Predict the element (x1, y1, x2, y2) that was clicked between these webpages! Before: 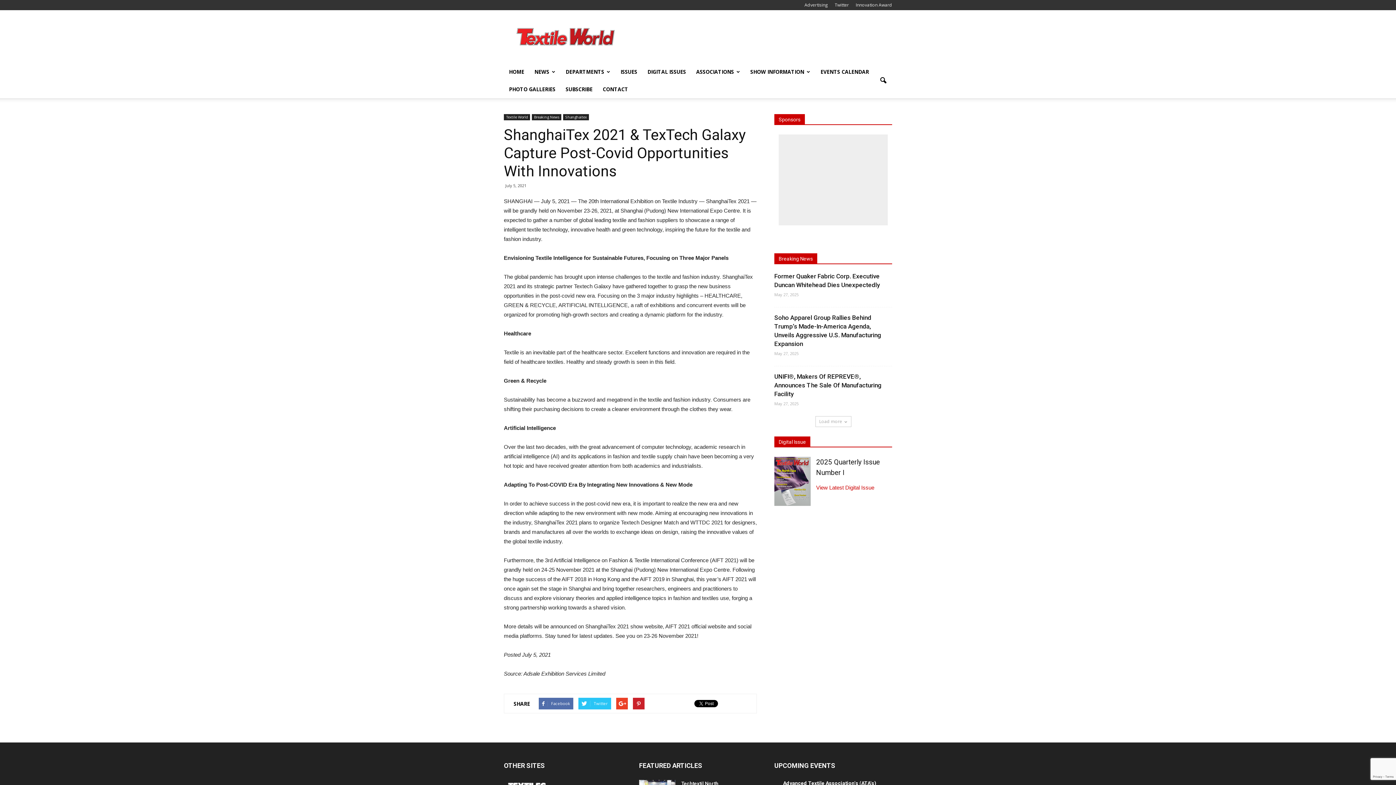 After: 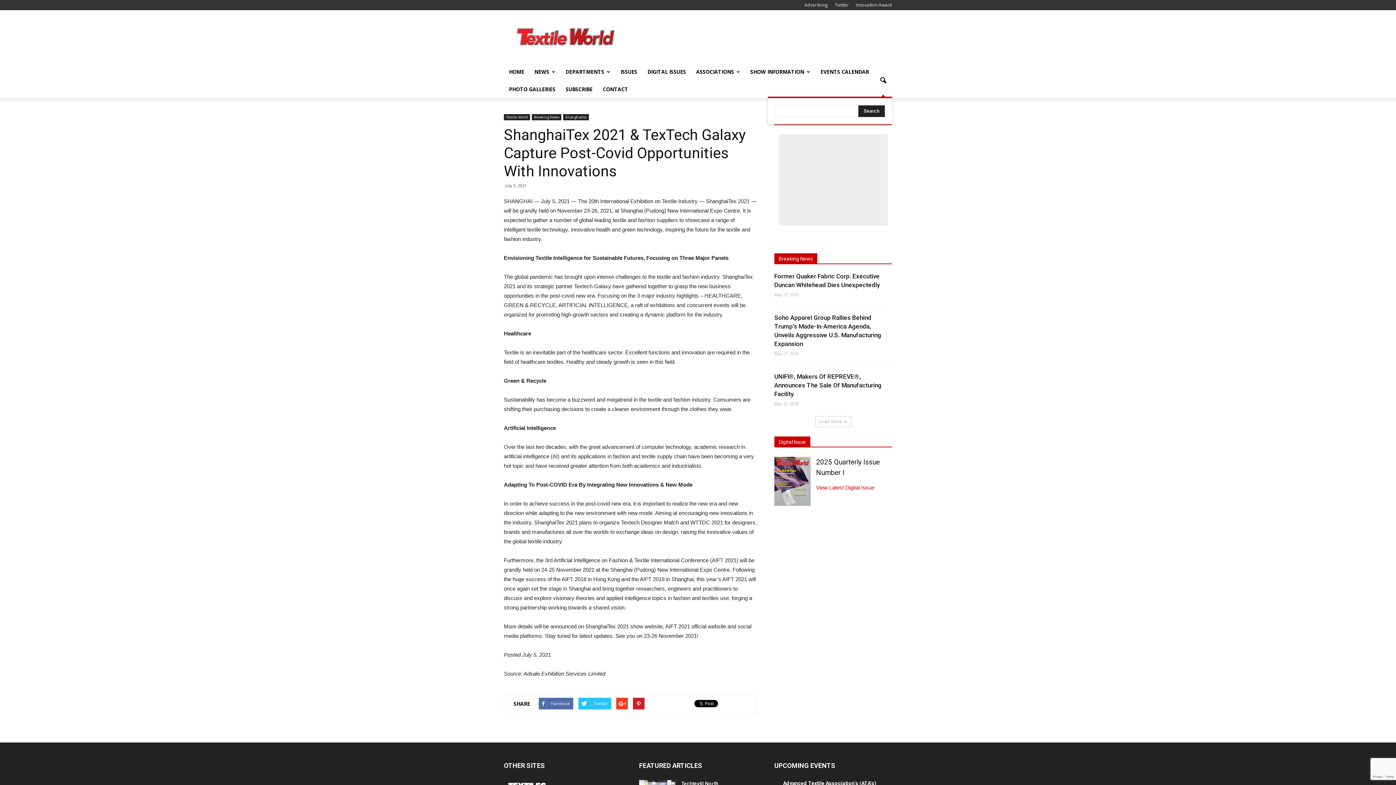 Action: bbox: (874, 72, 892, 89)